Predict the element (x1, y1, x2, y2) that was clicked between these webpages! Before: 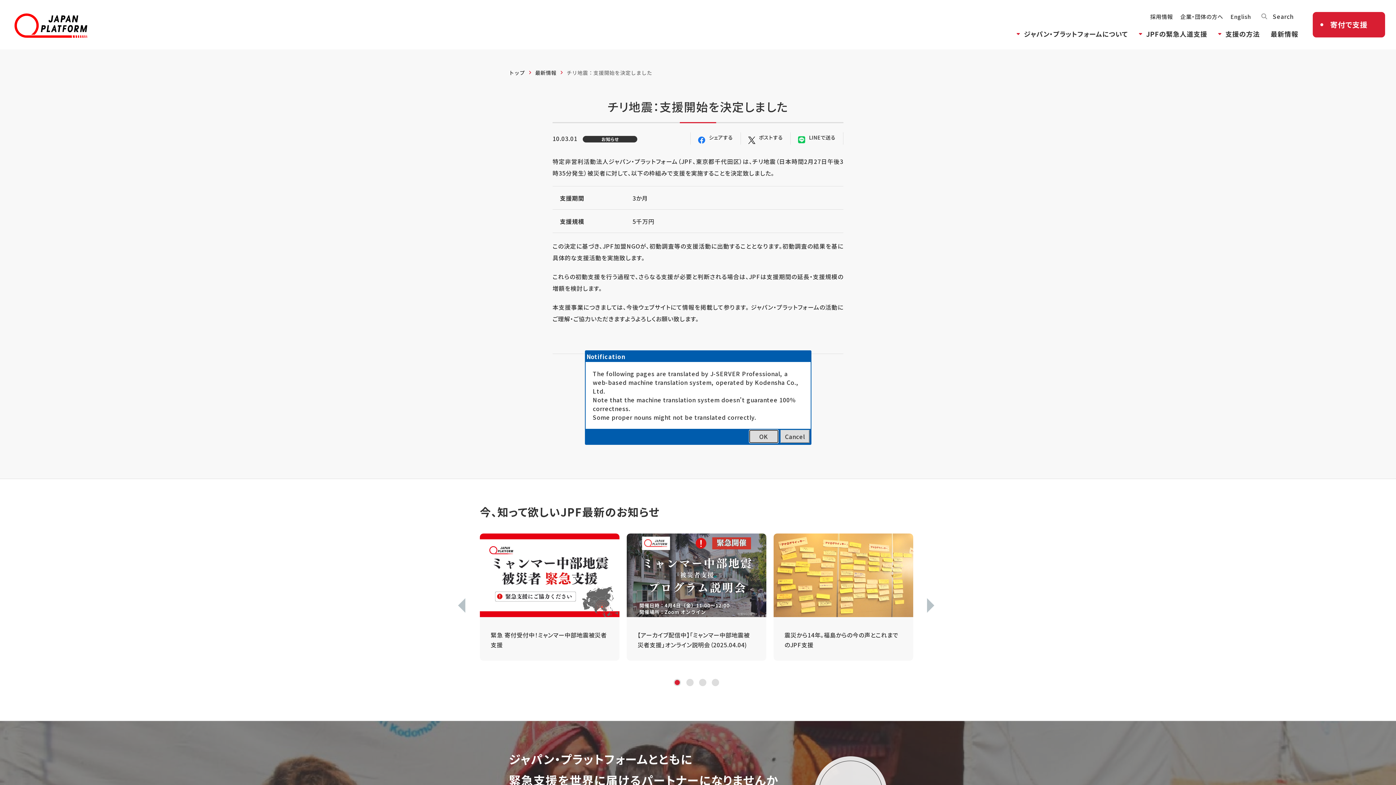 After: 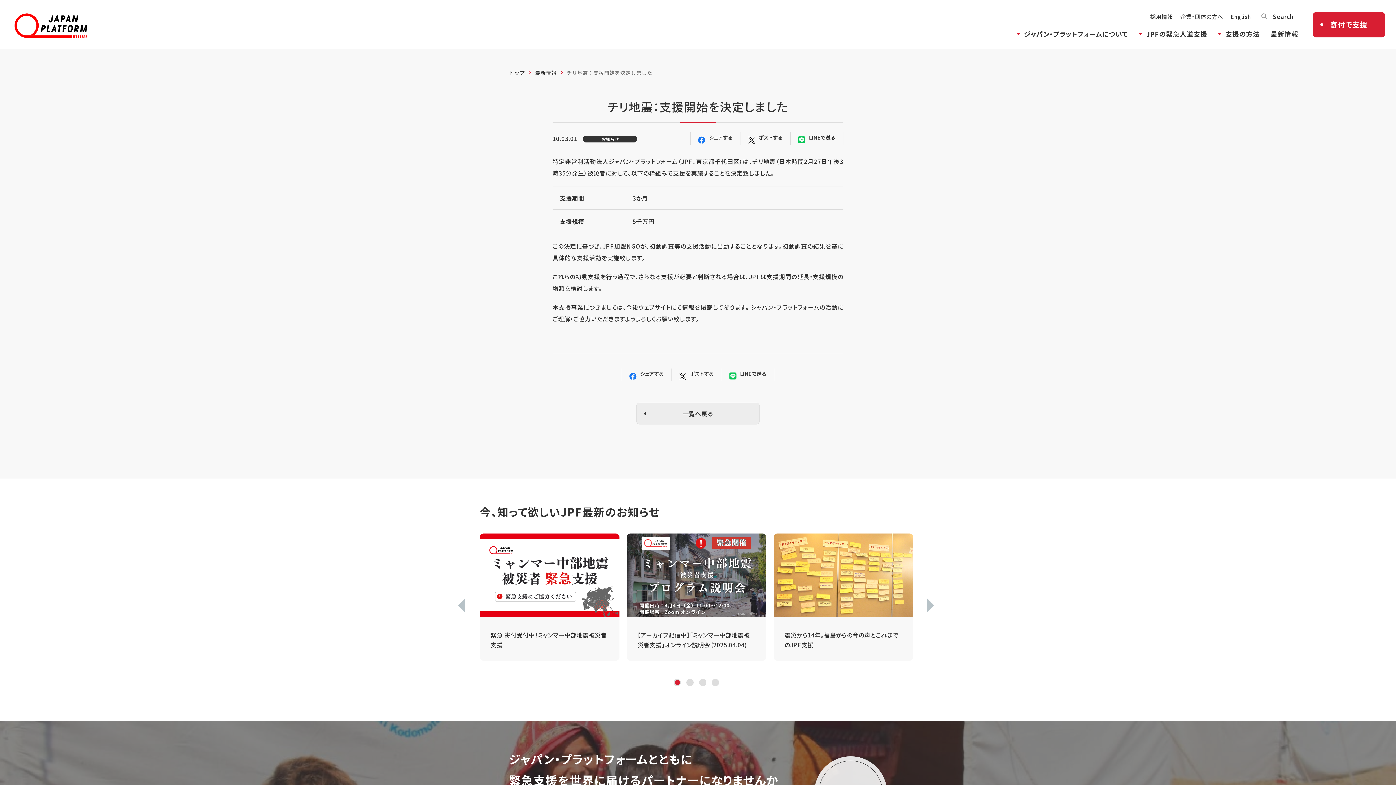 Action: bbox: (780, 430, 809, 443) label: Cancel